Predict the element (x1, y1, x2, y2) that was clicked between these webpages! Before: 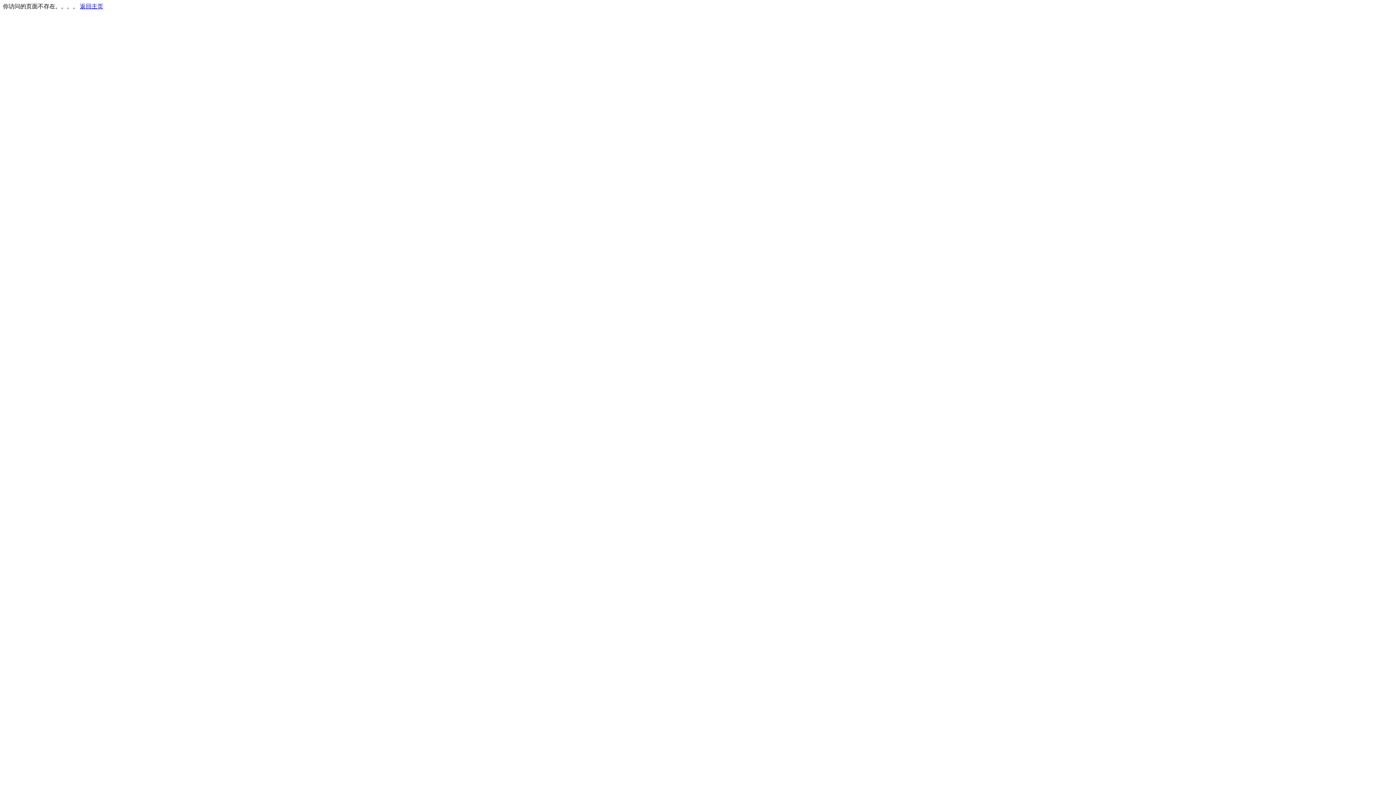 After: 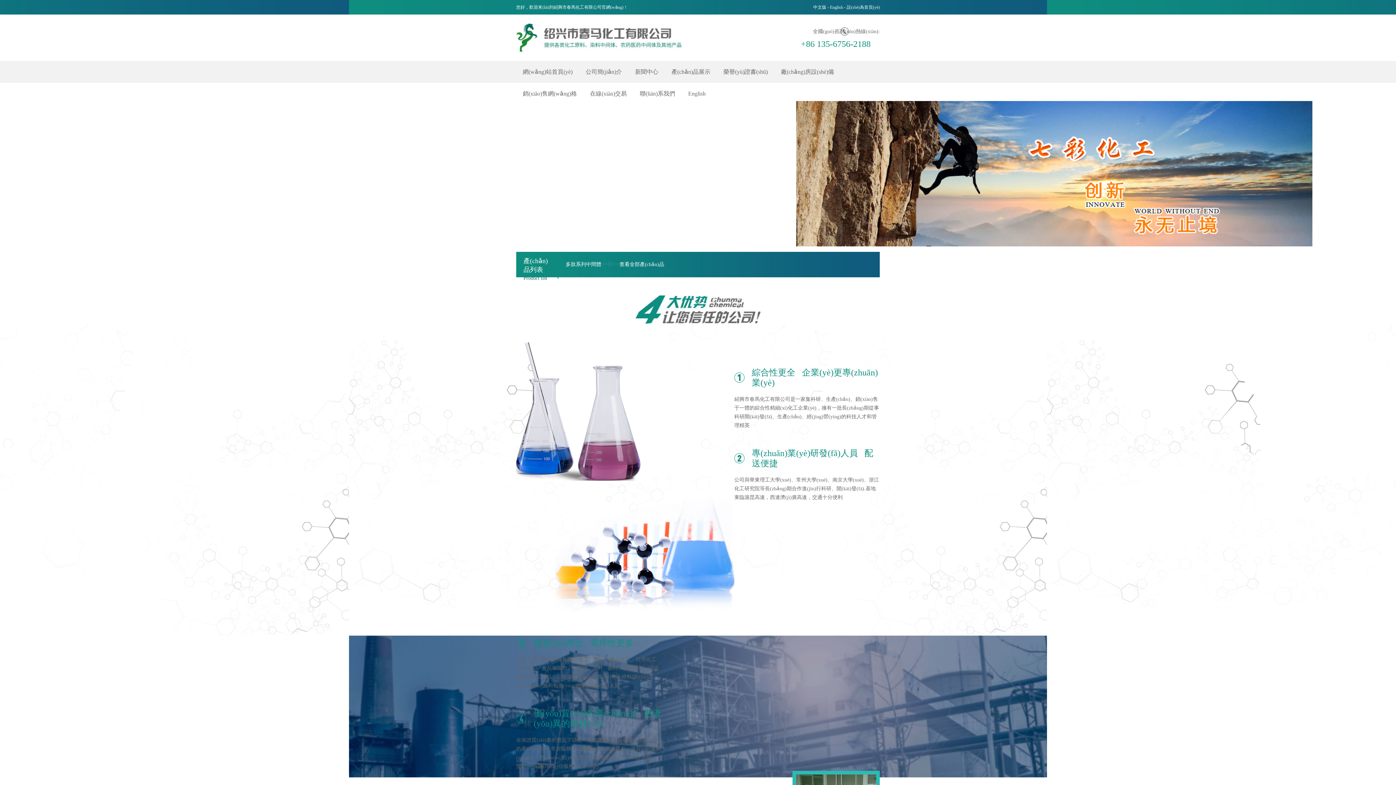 Action: label: 返回主页 bbox: (80, 3, 103, 9)